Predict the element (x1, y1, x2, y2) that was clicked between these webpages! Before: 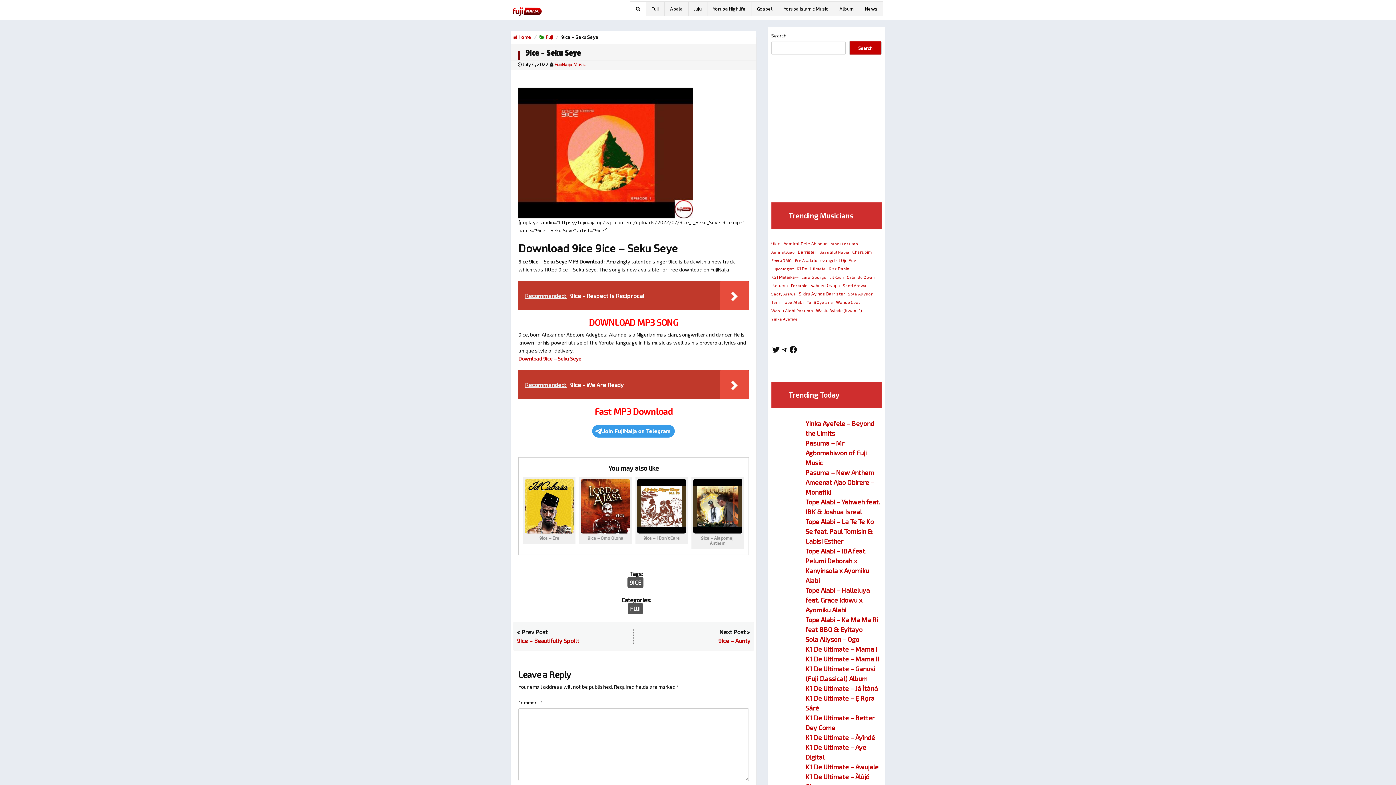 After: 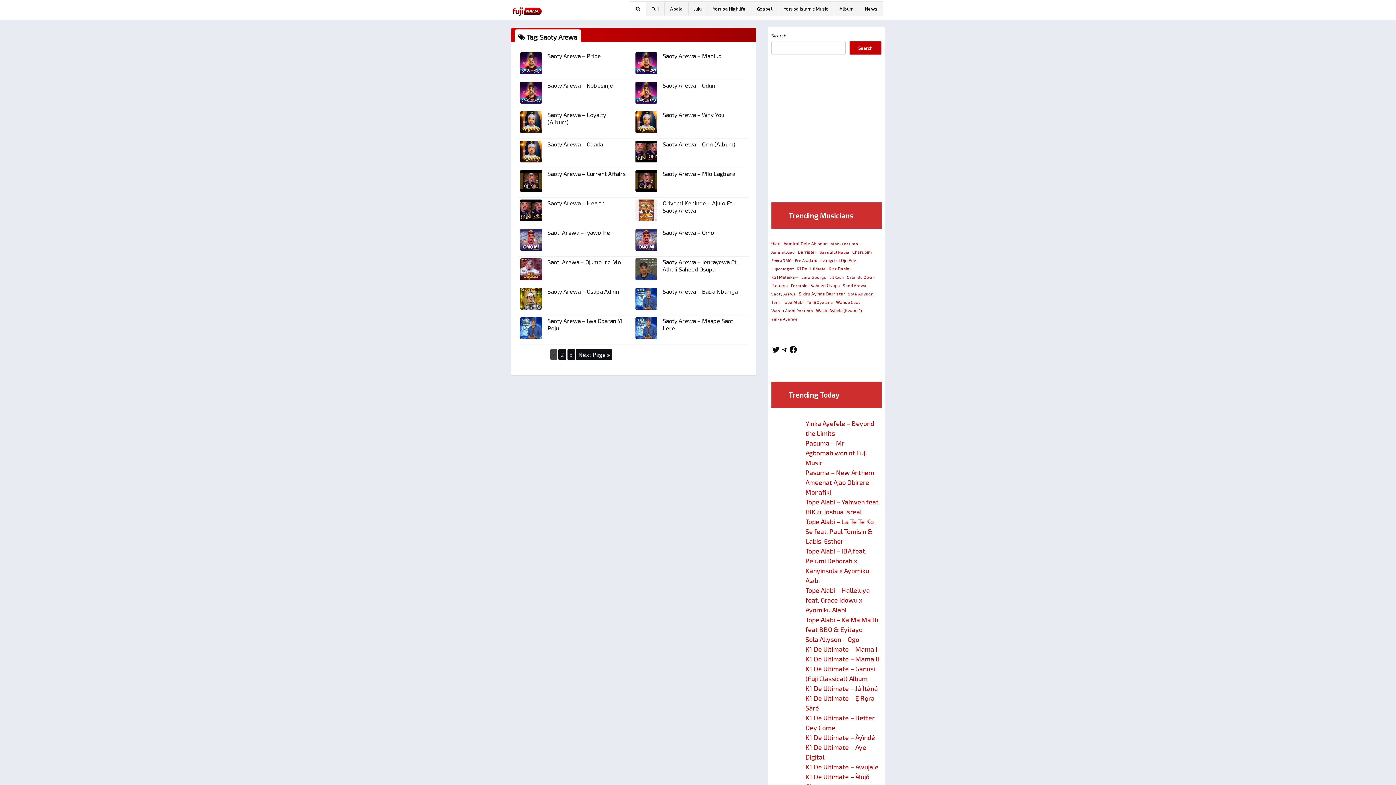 Action: bbox: (771, 290, 796, 298) label: Saoty Arewa (57 items)